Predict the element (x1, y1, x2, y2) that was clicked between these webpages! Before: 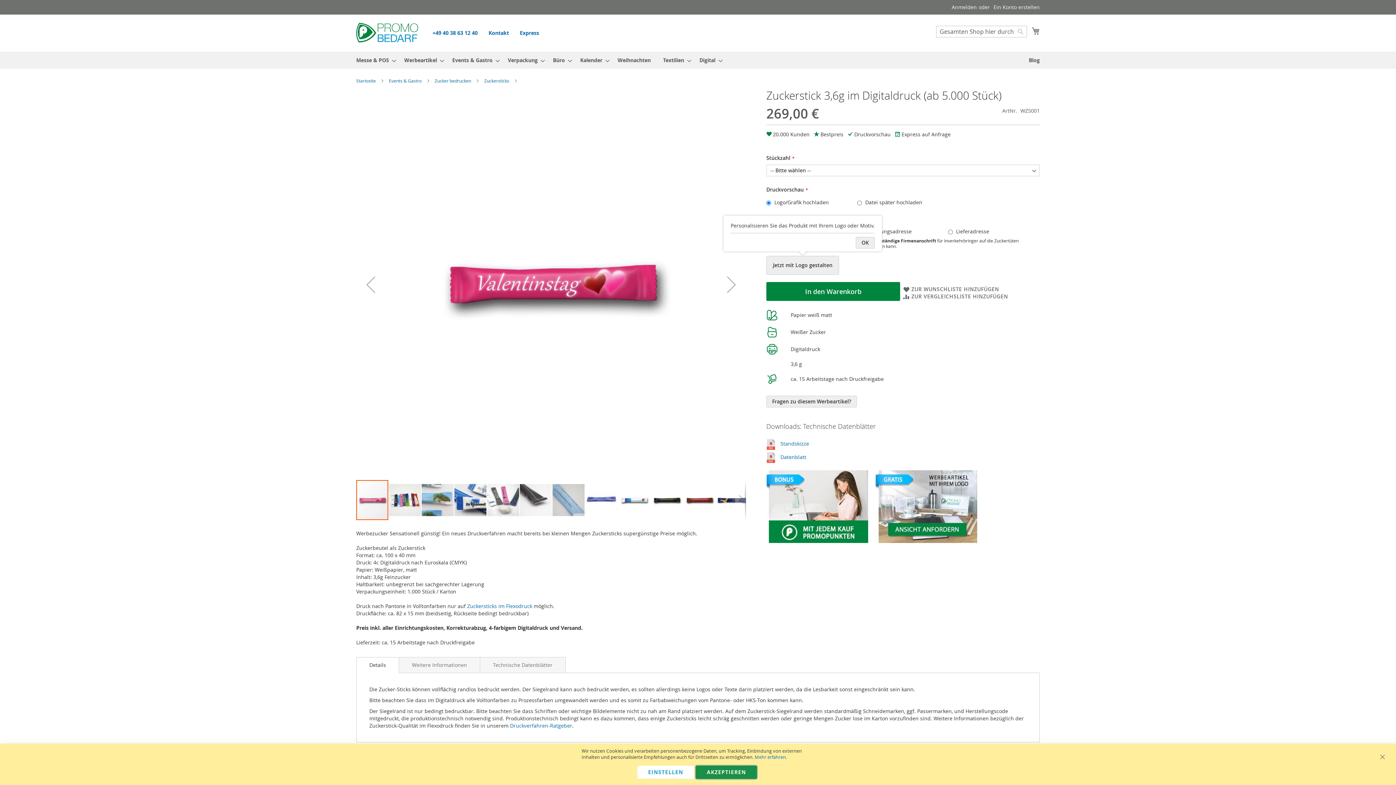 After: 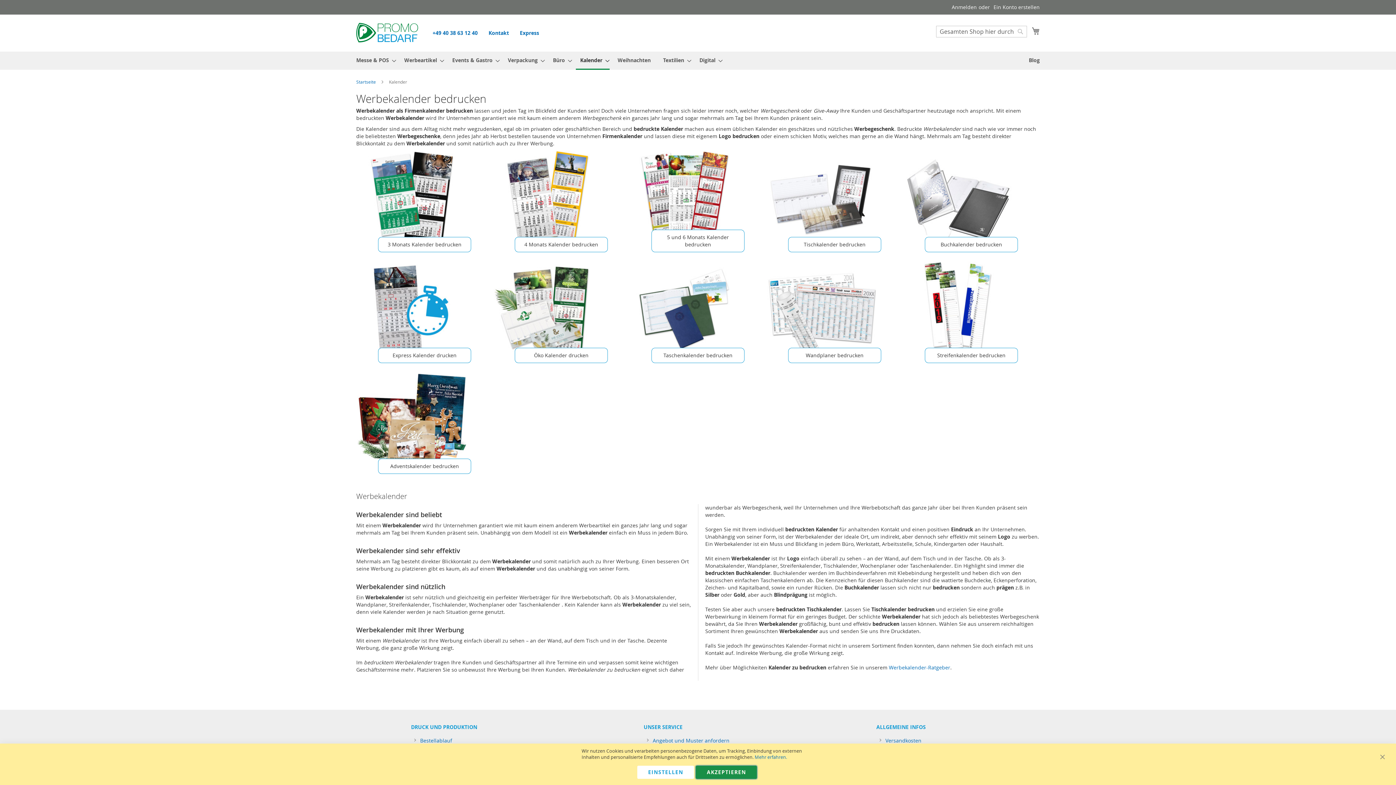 Action: bbox: (576, 51, 609, 68) label: Kalender